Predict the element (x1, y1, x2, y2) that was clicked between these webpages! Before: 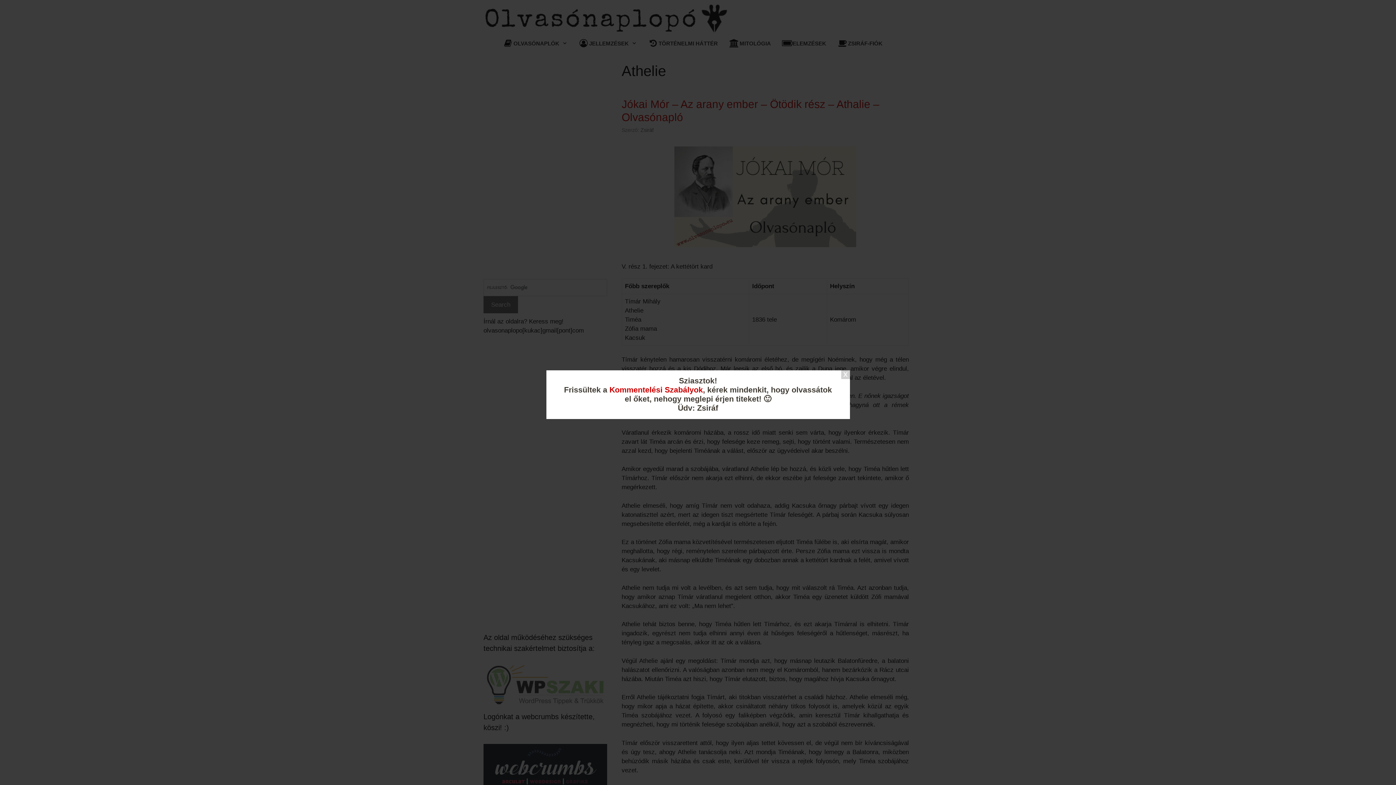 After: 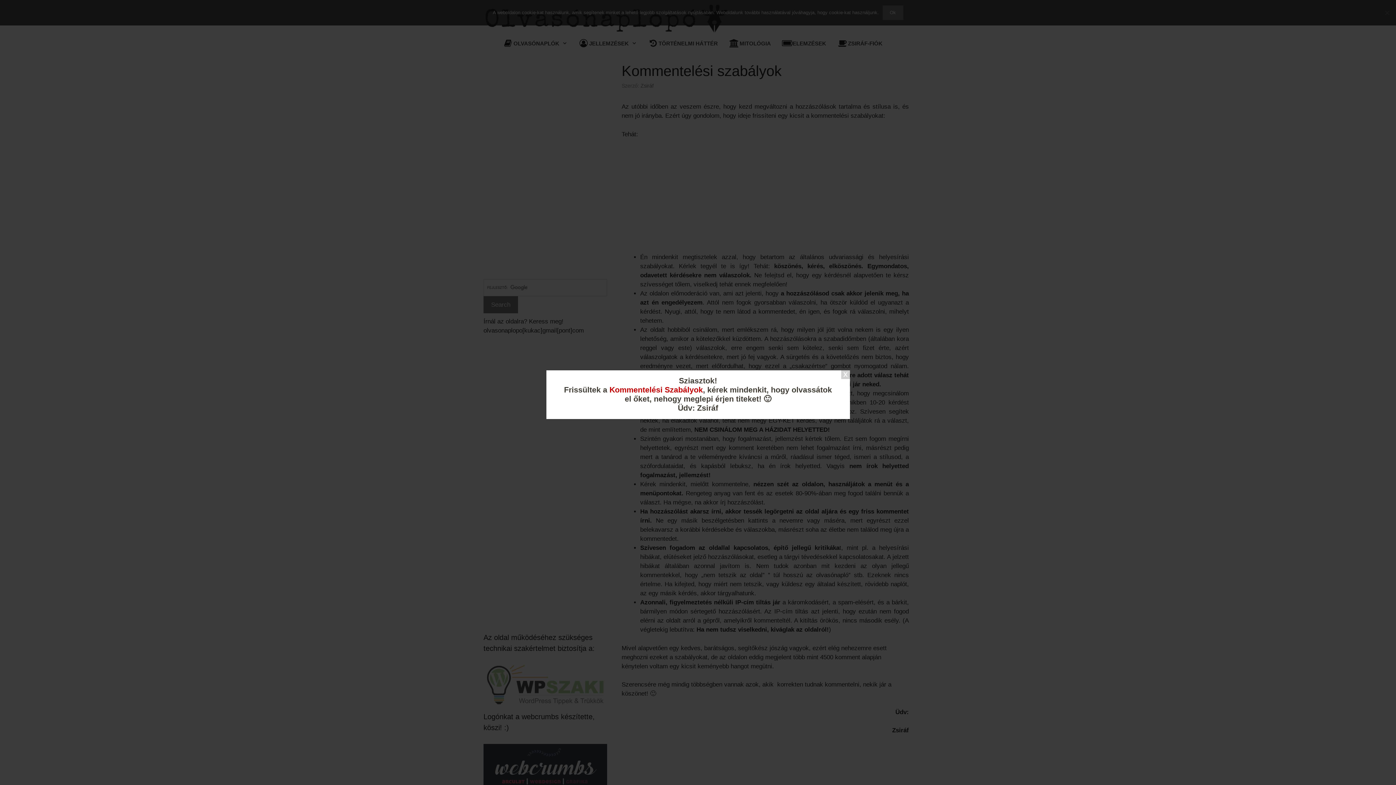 Action: label: Kommentelési Szabályok bbox: (609, 385, 703, 394)